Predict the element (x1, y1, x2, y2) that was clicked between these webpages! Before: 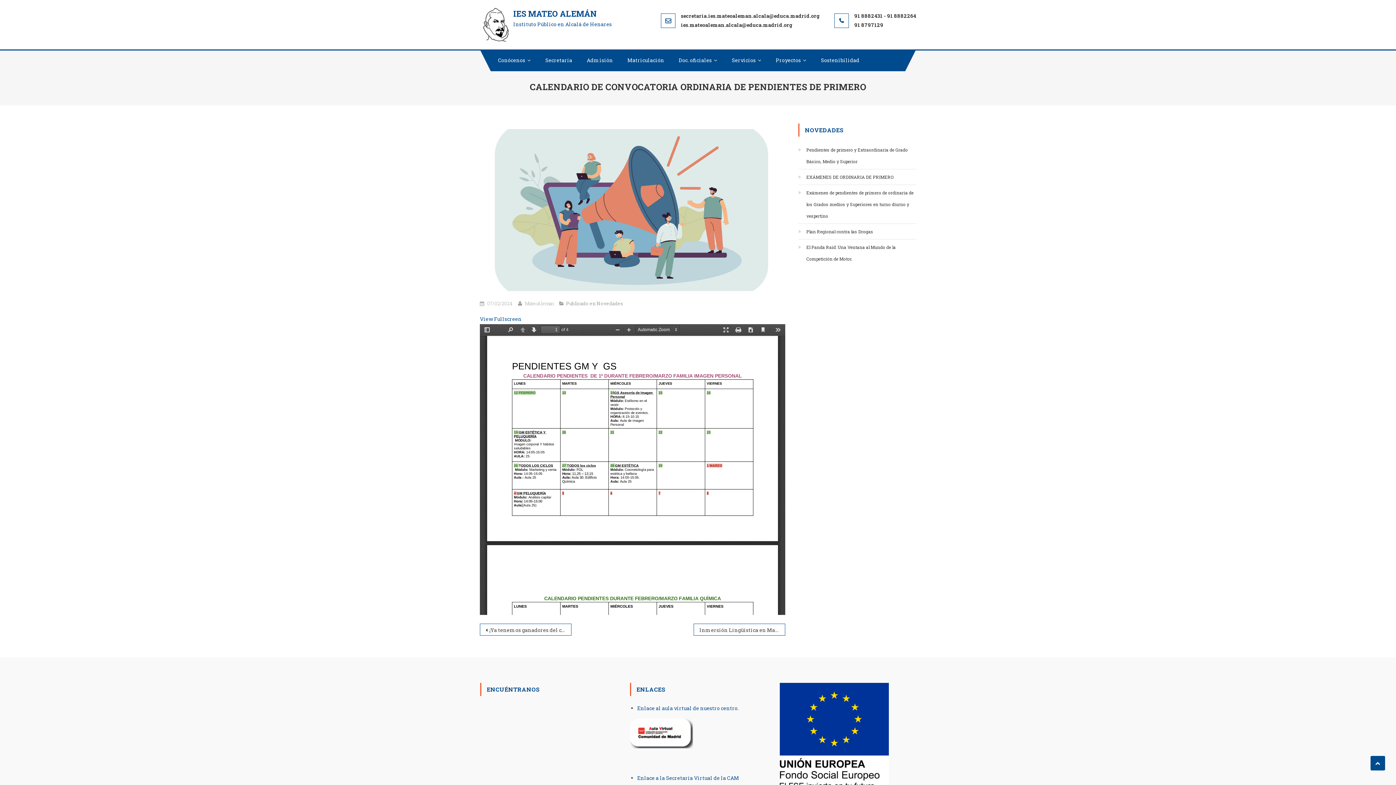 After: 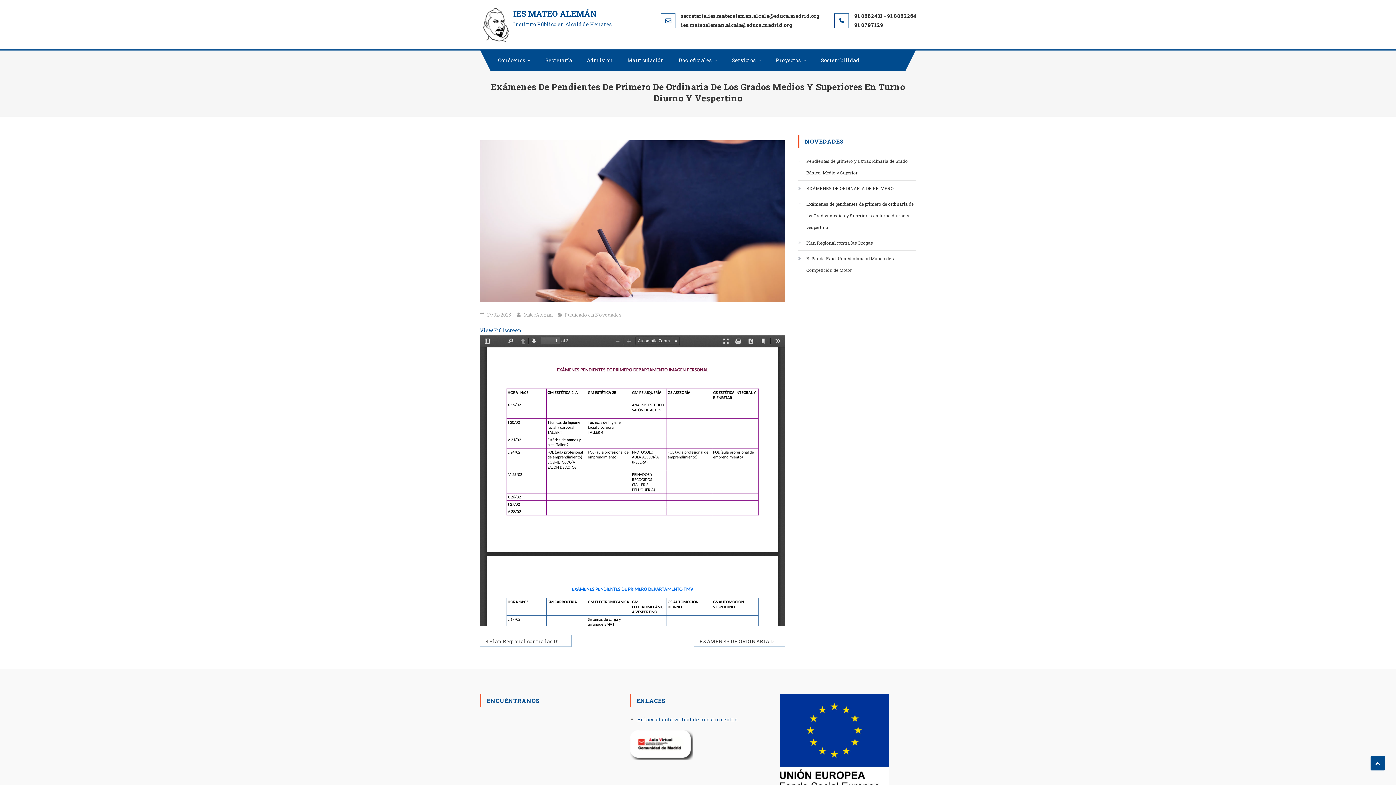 Action: label: Exámenes de pendientes de primero de ordinaria de los Grados medios y Superiores en turno diurno y vespertino bbox: (798, 186, 916, 221)